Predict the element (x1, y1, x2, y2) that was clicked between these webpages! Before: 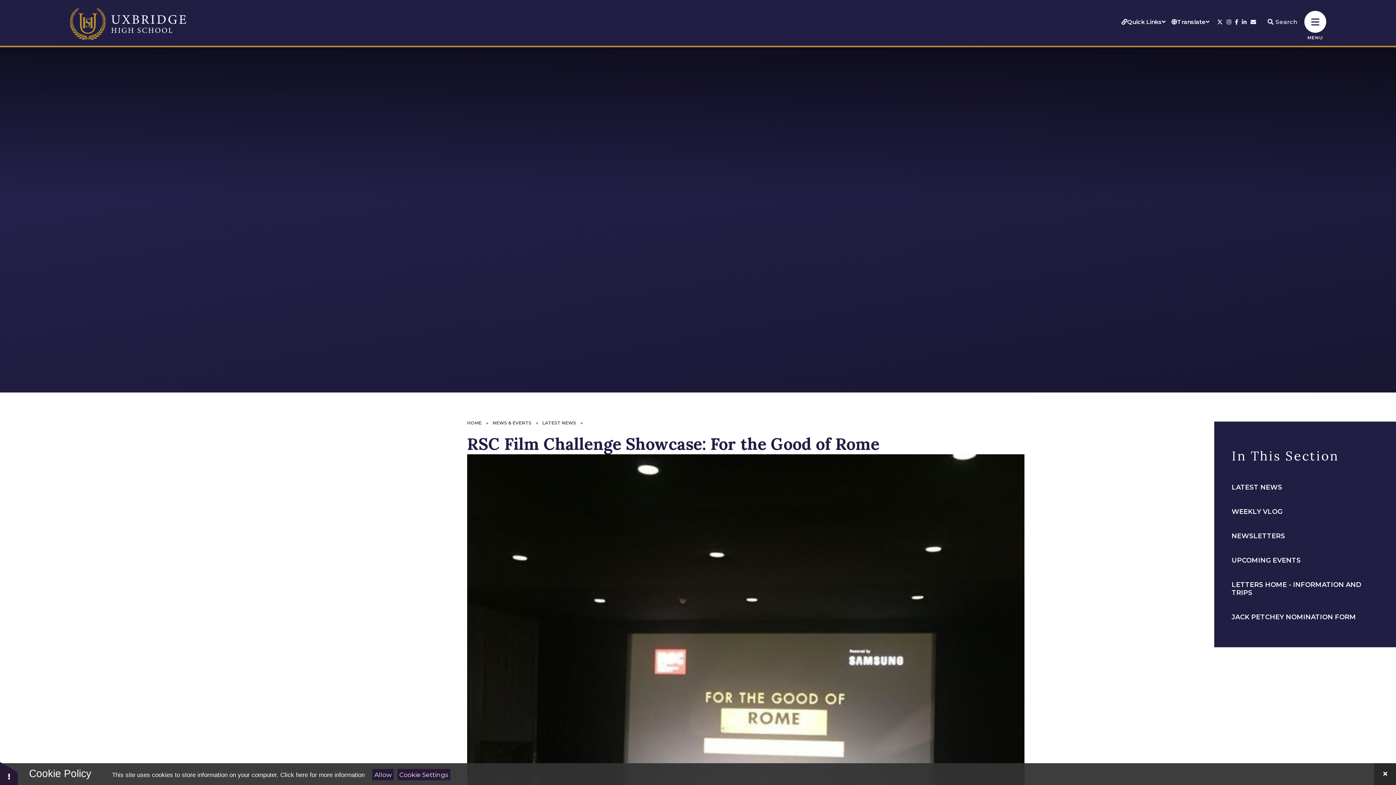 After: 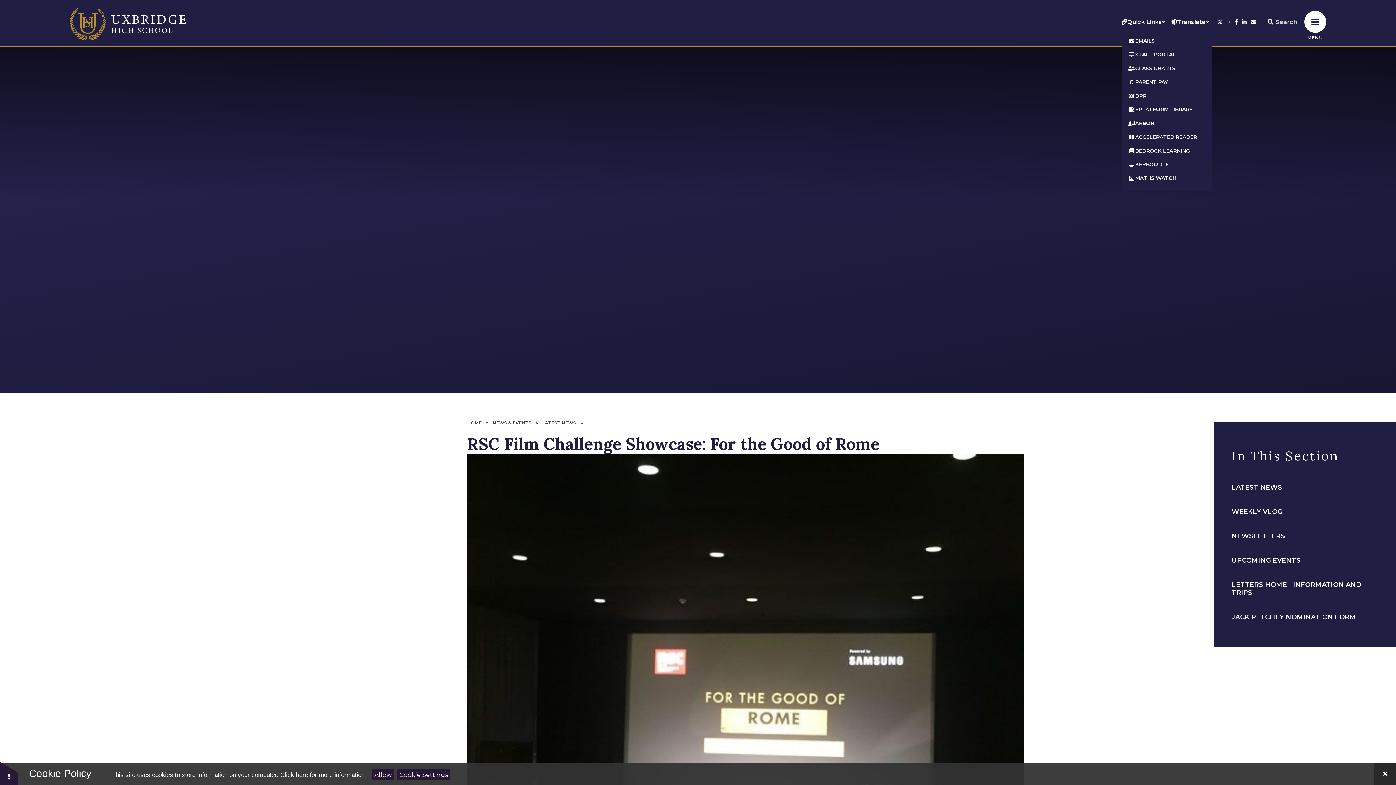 Action: label: Quick Links bbox: (1121, 18, 1165, 25)